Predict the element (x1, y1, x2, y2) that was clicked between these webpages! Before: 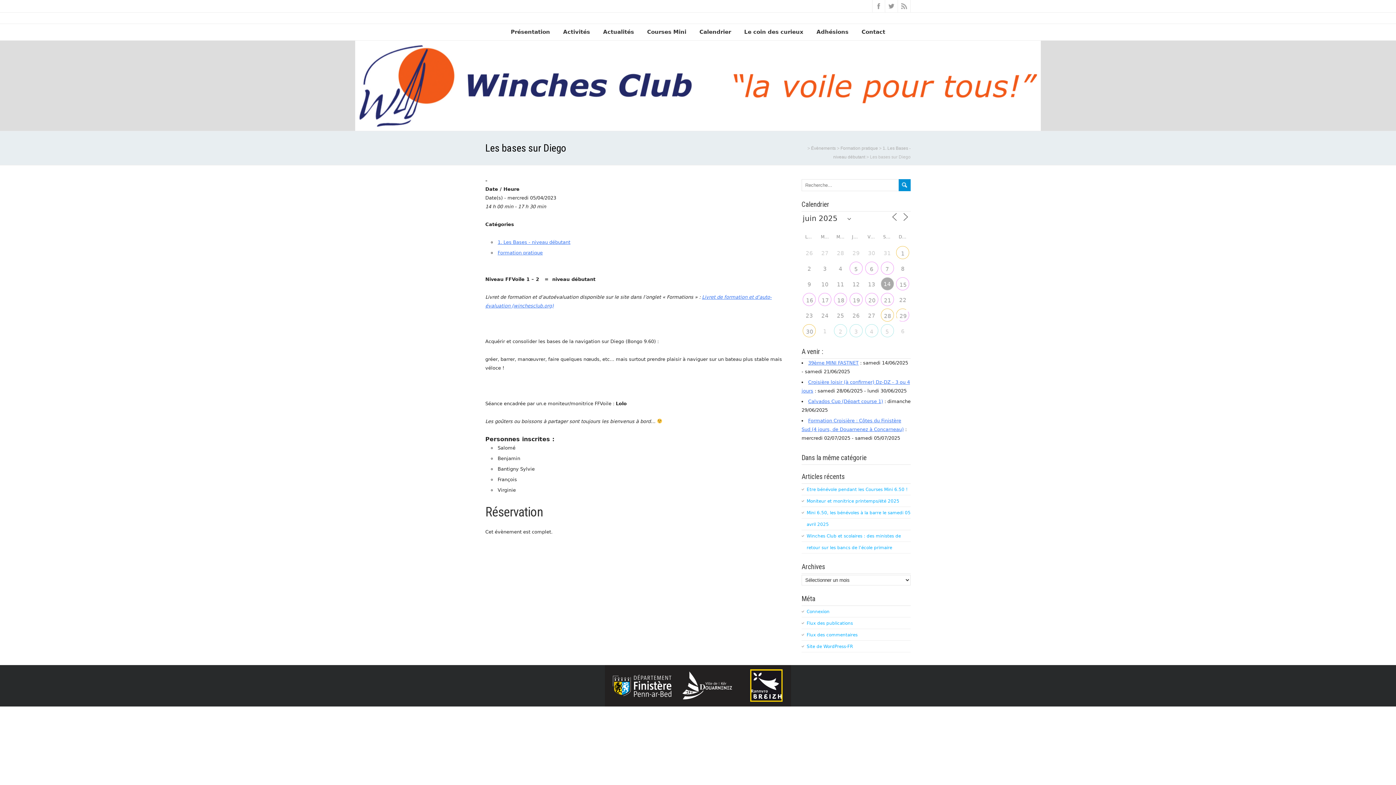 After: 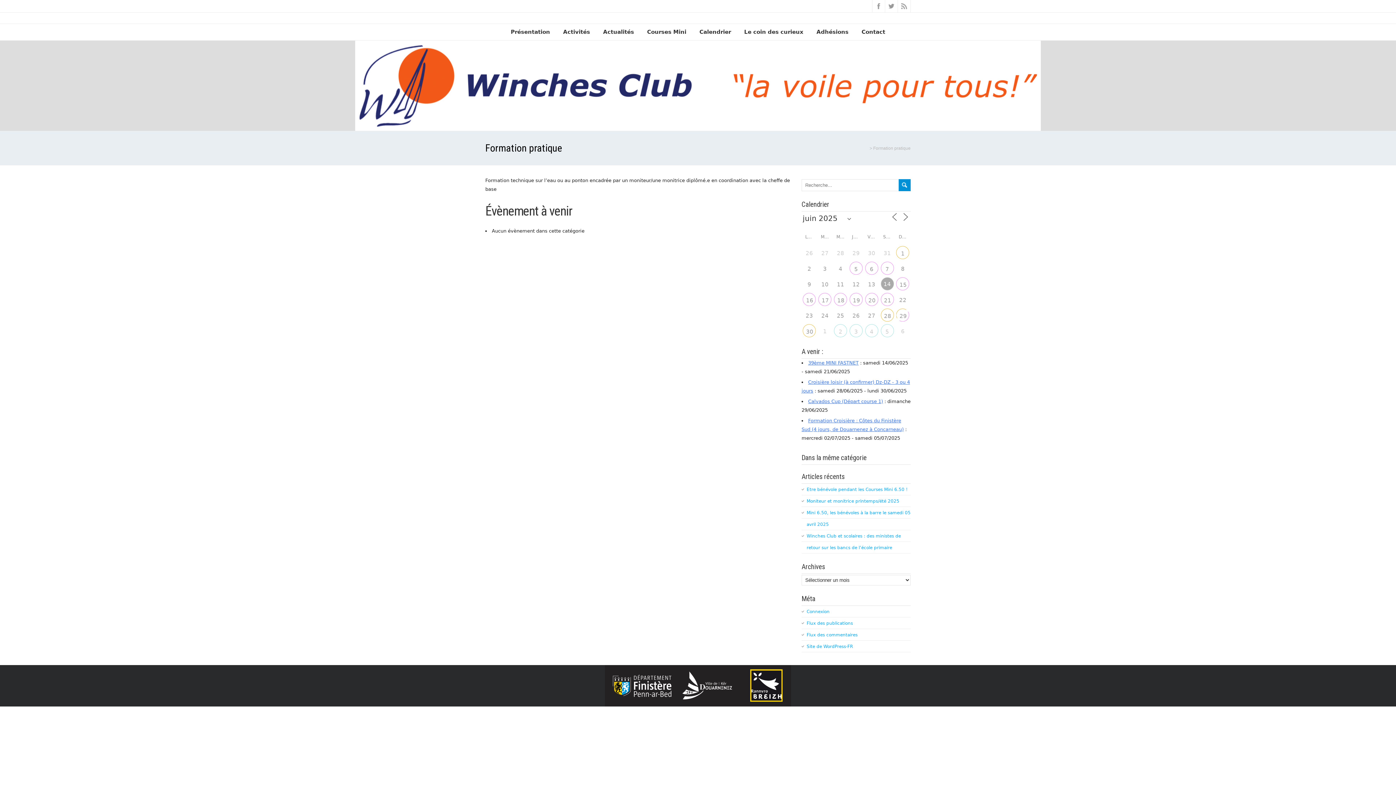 Action: label: Formation pratique bbox: (497, 250, 542, 255)